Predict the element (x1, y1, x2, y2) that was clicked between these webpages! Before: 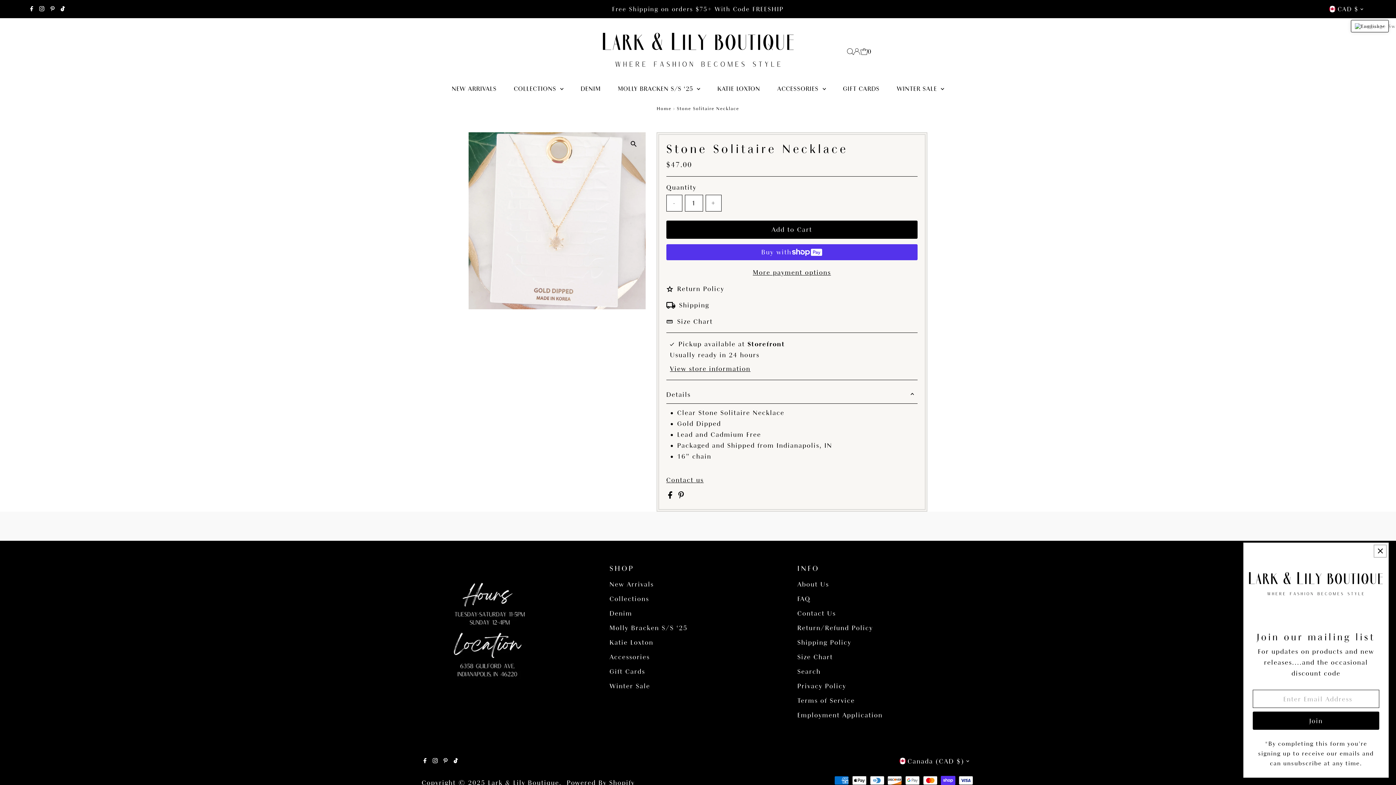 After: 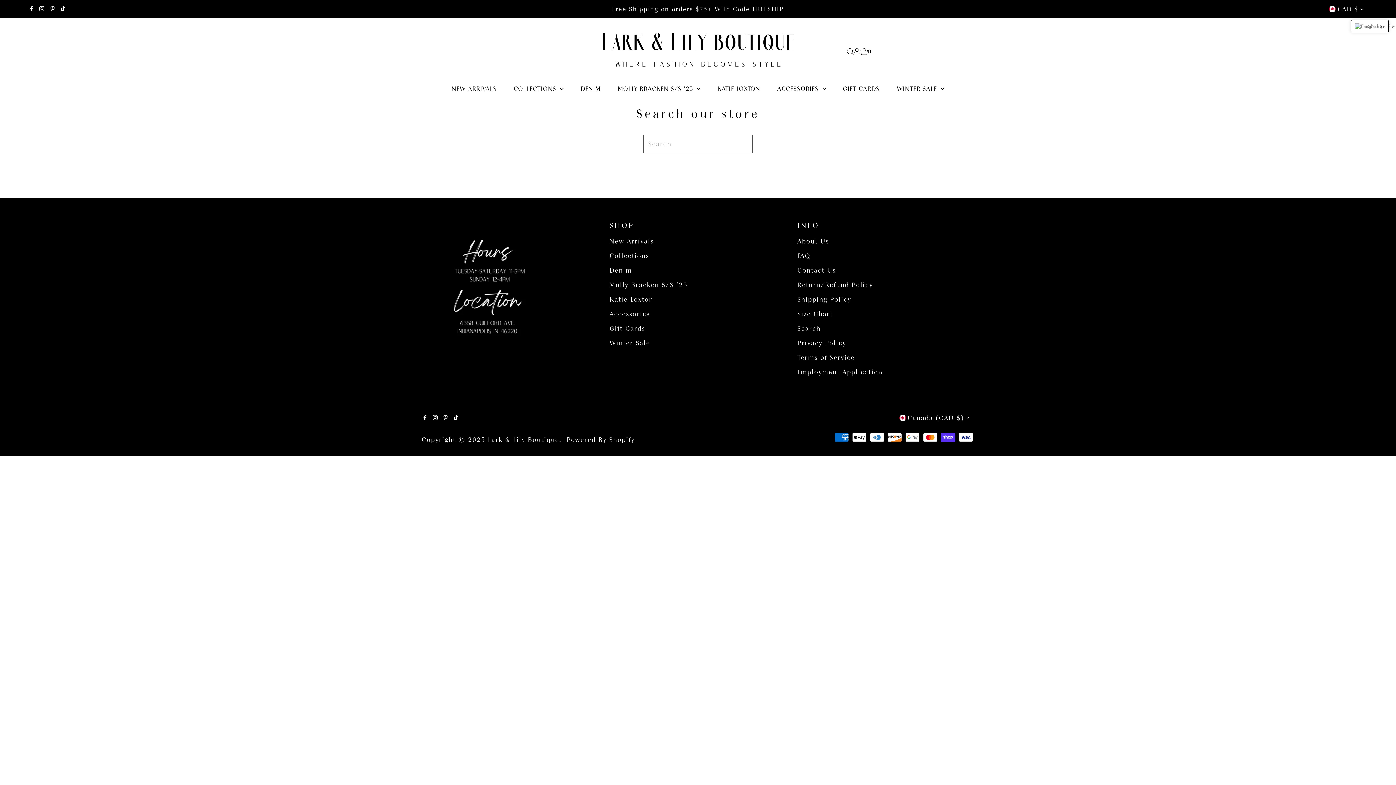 Action: label: Search bbox: (797, 668, 820, 675)